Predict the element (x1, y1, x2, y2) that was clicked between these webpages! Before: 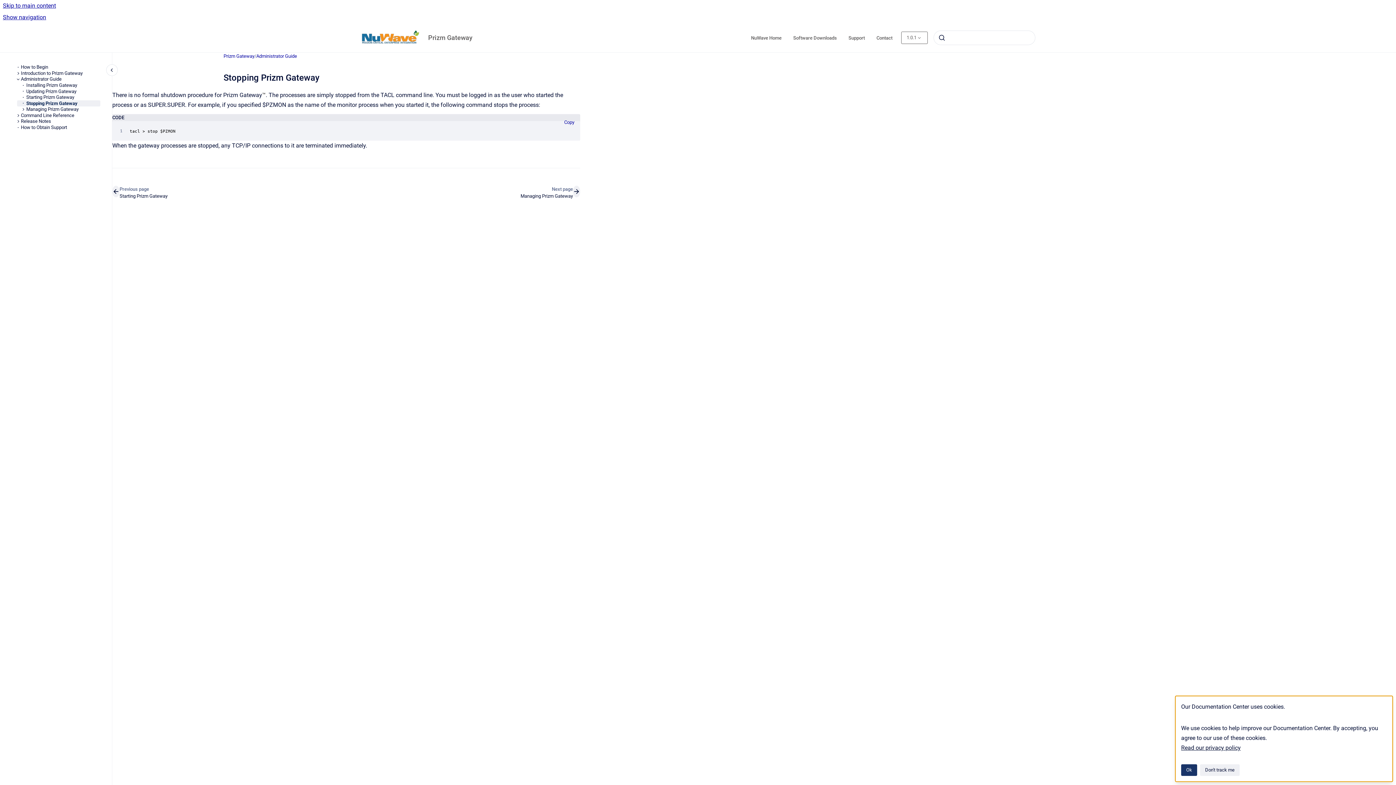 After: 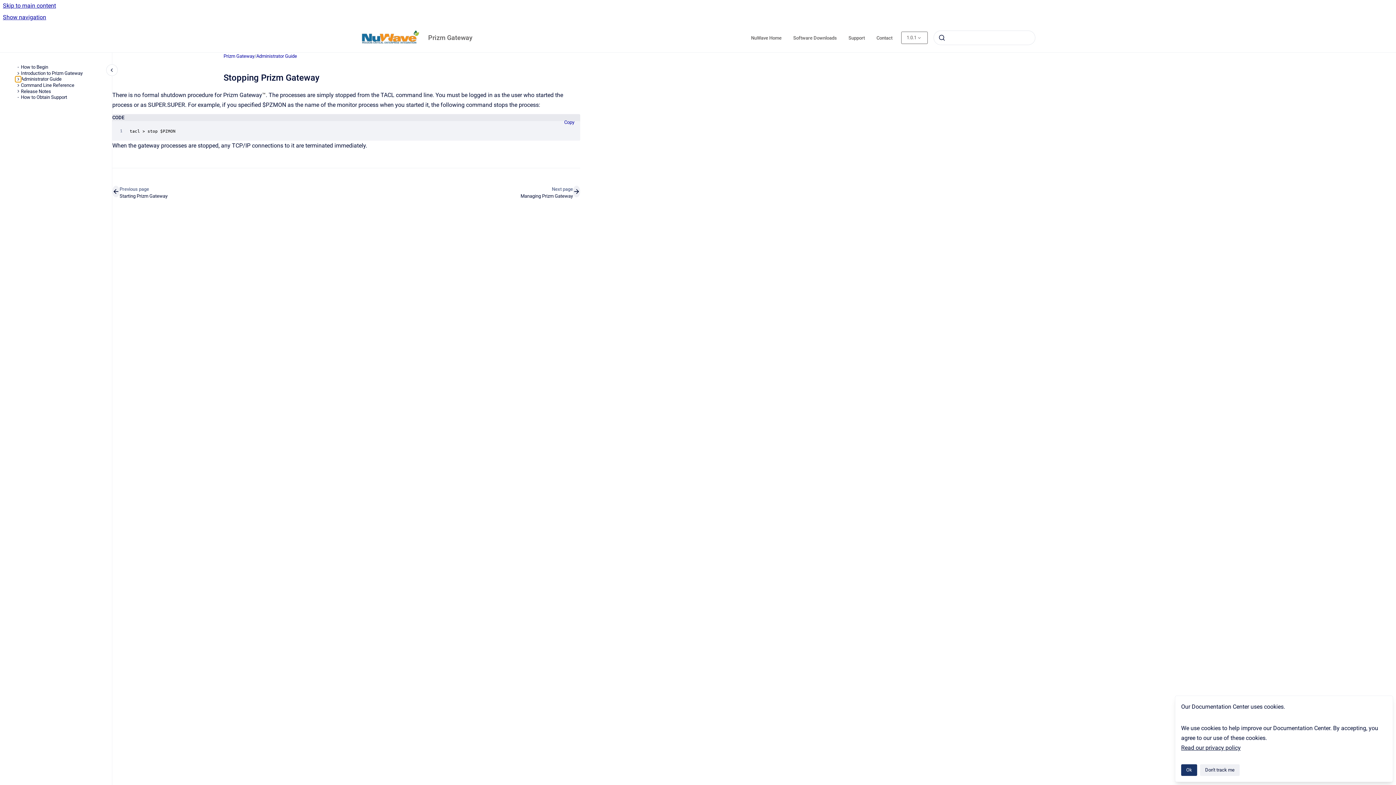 Action: bbox: (15, 76, 20, 82) label: Administrator Guide